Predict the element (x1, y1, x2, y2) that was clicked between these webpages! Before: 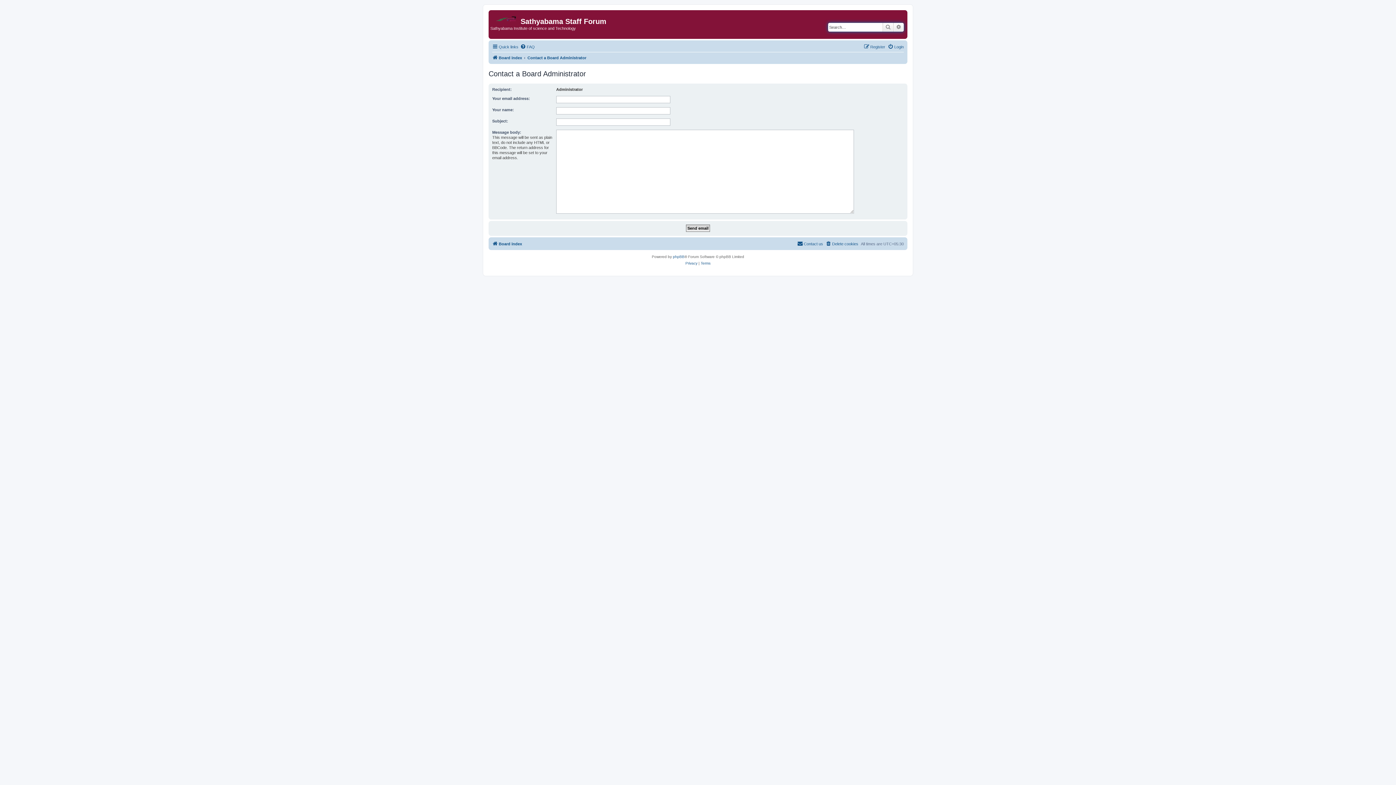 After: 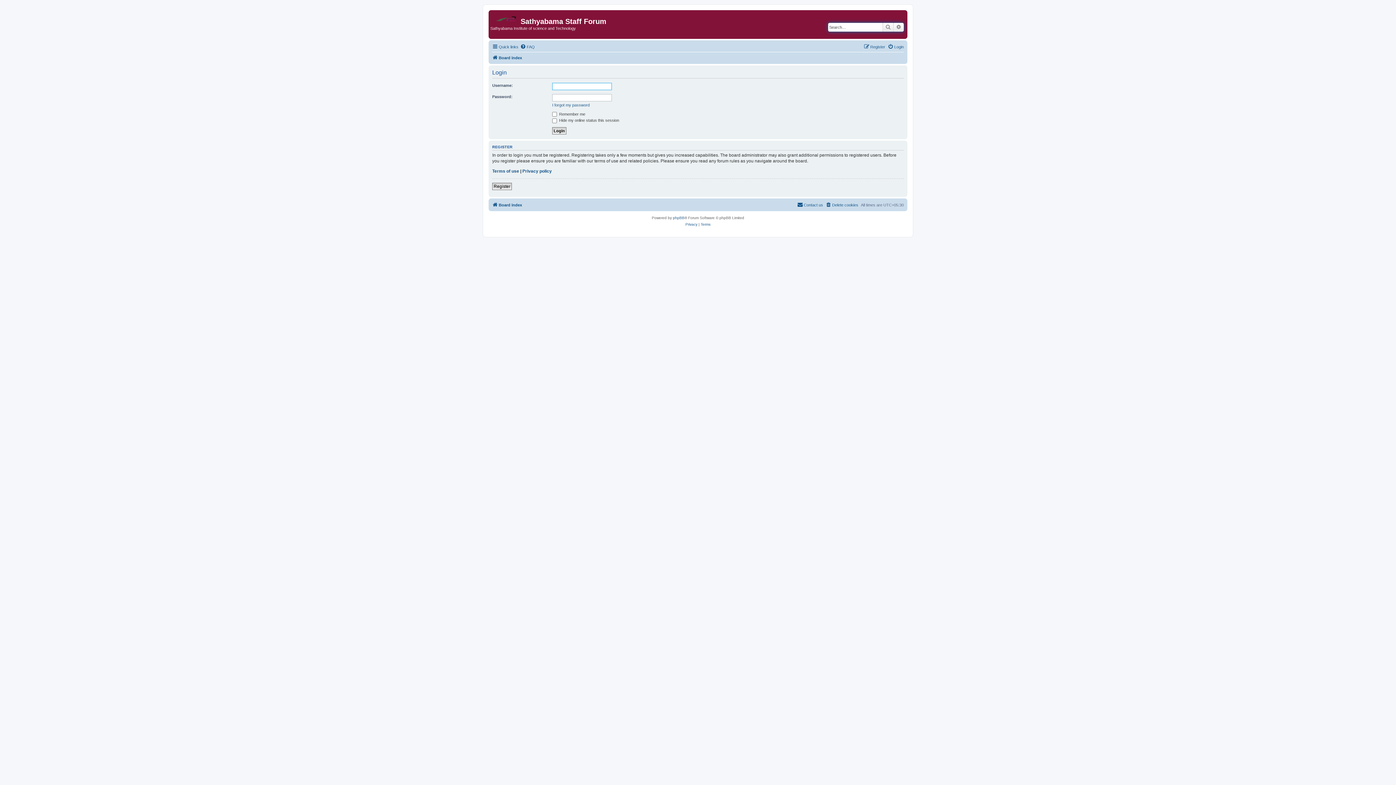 Action: bbox: (888, 42, 904, 51) label: Login